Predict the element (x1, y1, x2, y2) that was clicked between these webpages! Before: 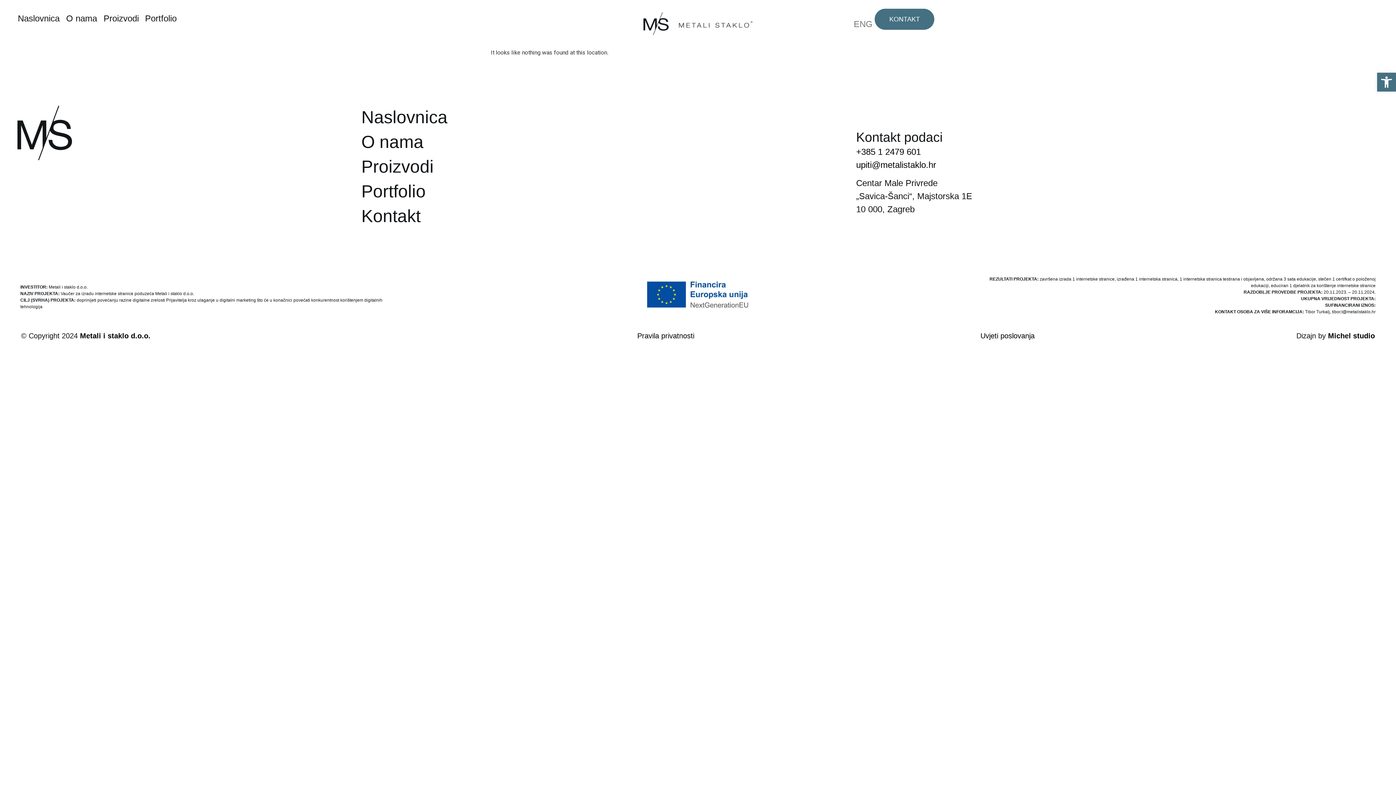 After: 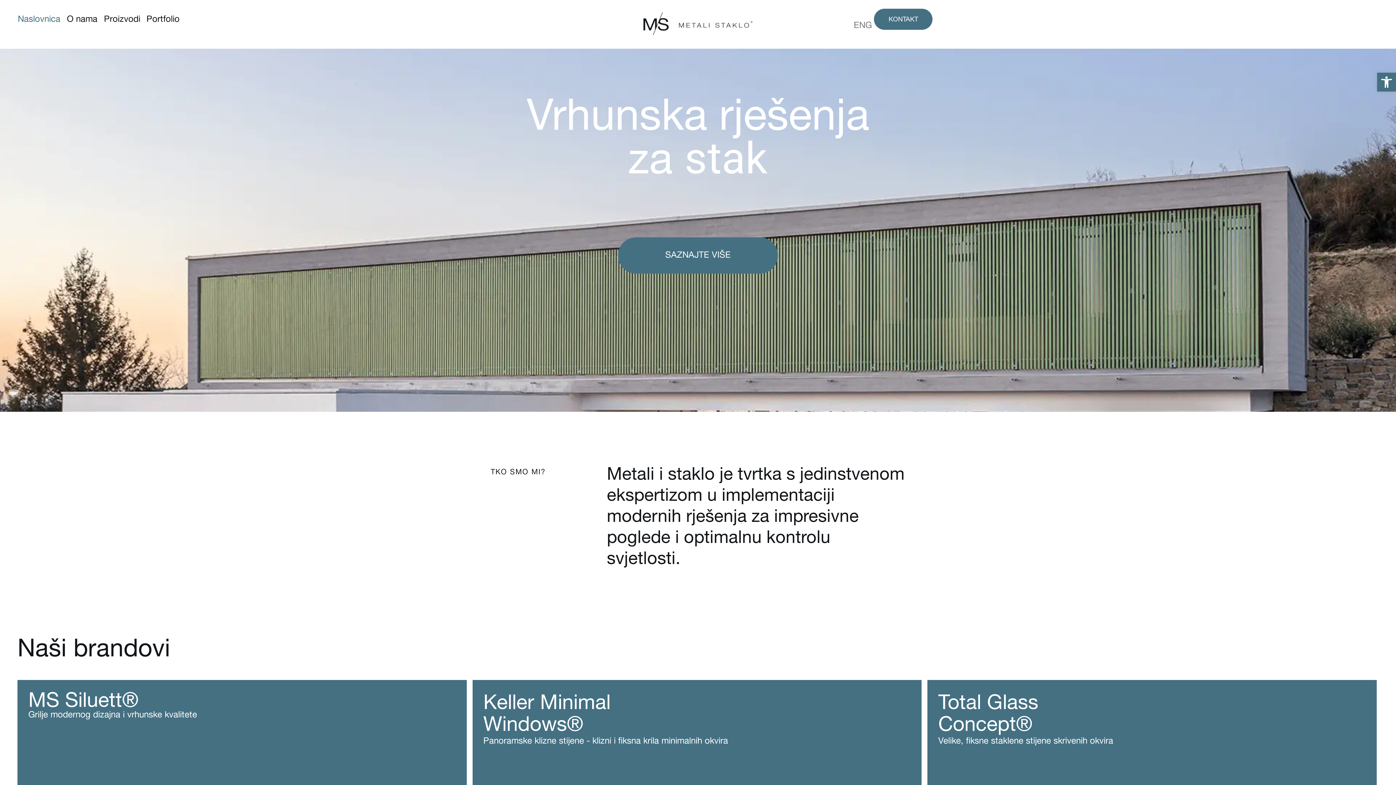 Action: label: Naslovnica bbox: (361, 113, 447, 121)